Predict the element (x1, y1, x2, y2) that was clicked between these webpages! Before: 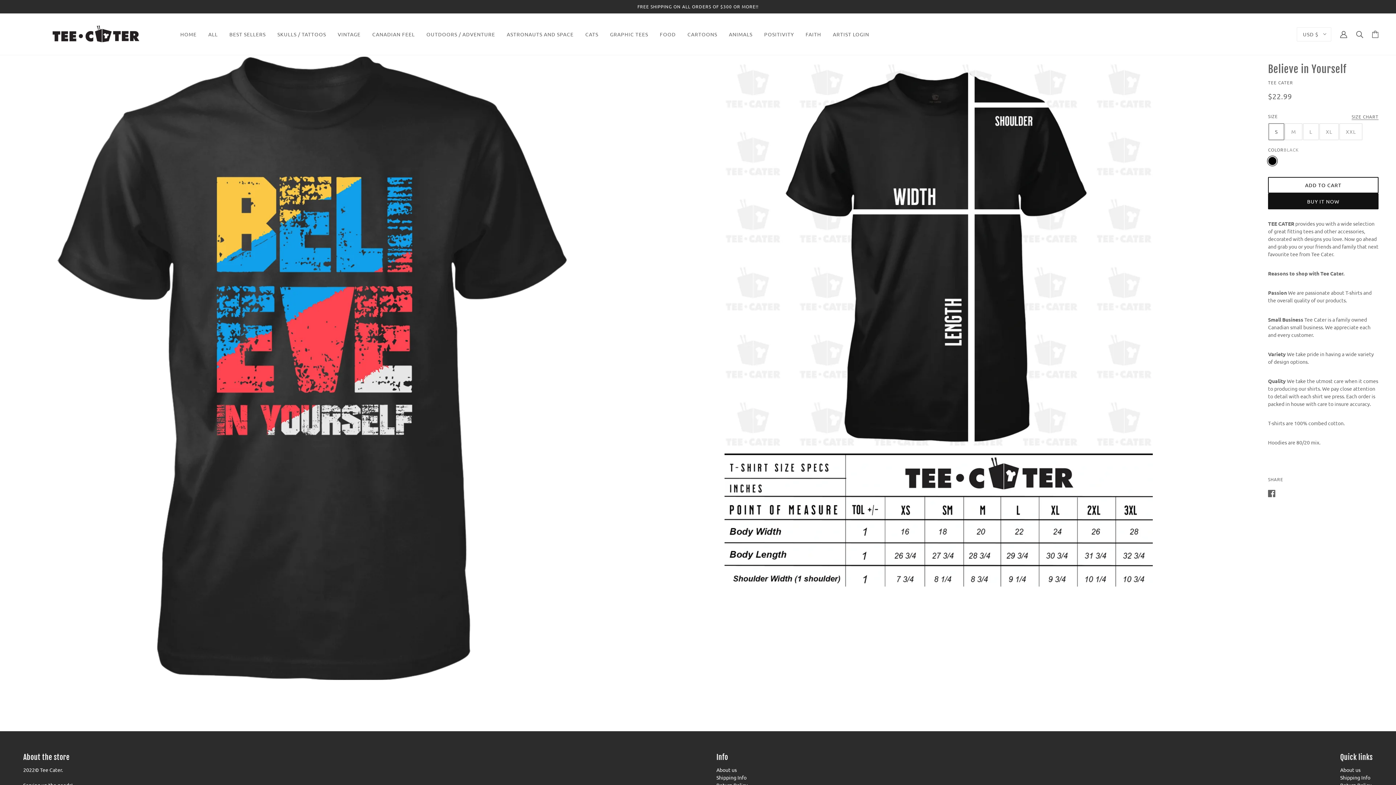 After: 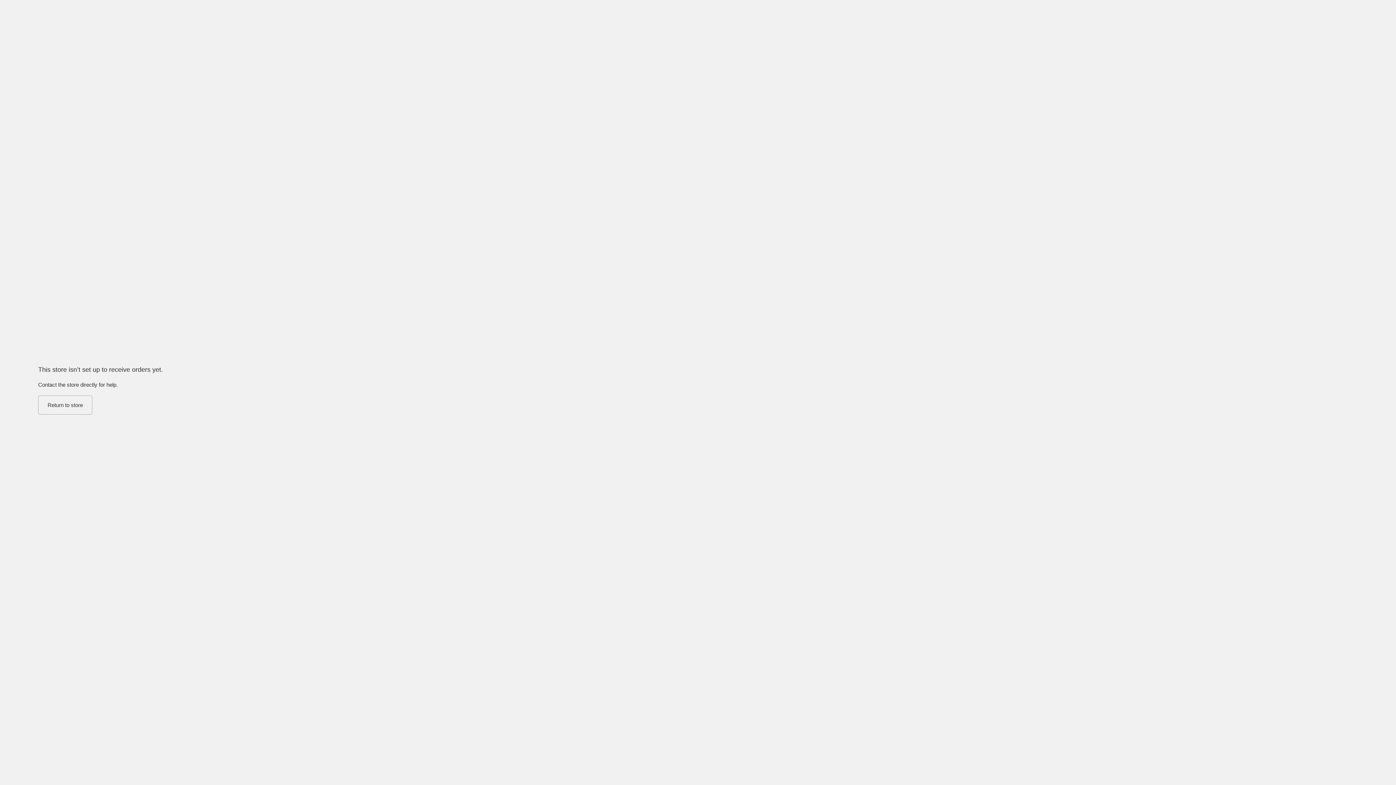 Action: label: BUY IT NOW bbox: (1268, 193, 1378, 209)